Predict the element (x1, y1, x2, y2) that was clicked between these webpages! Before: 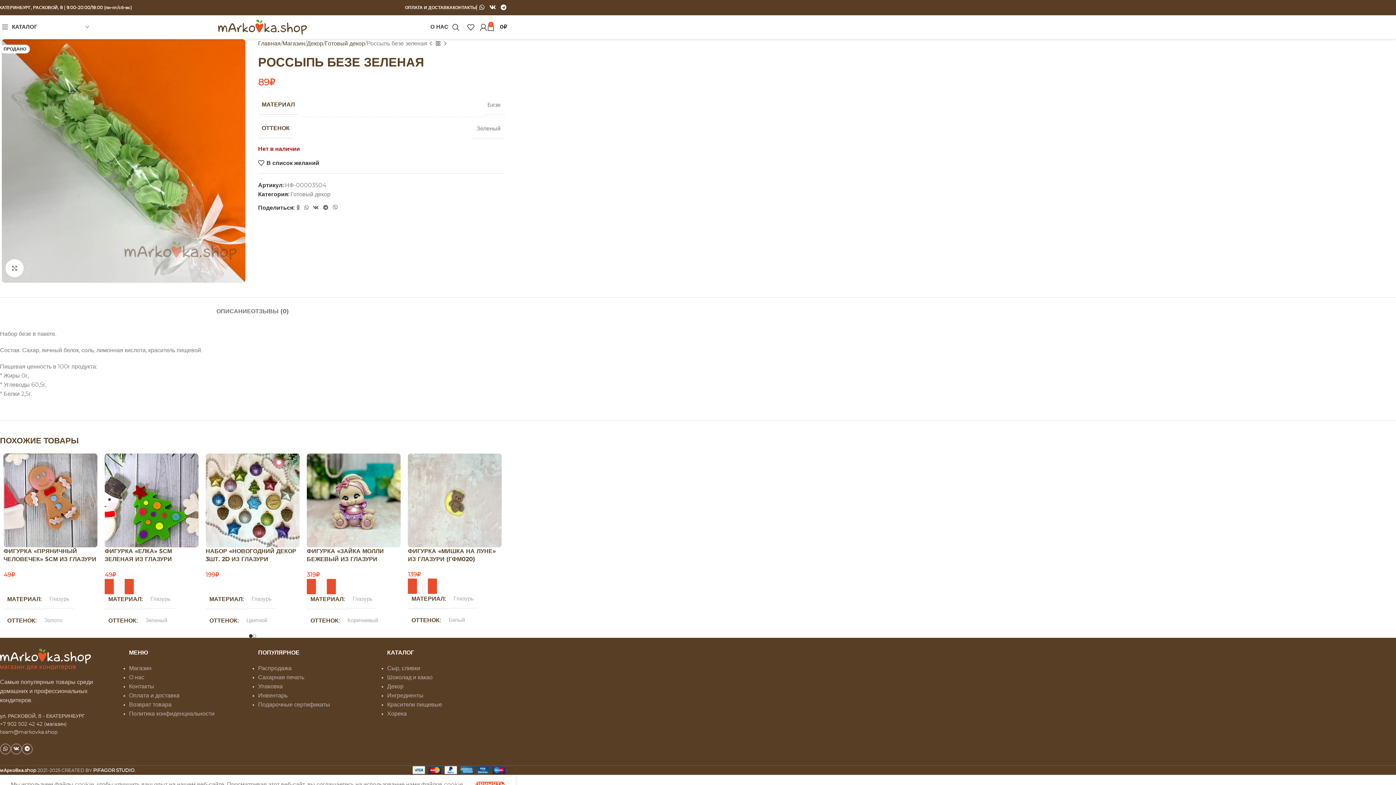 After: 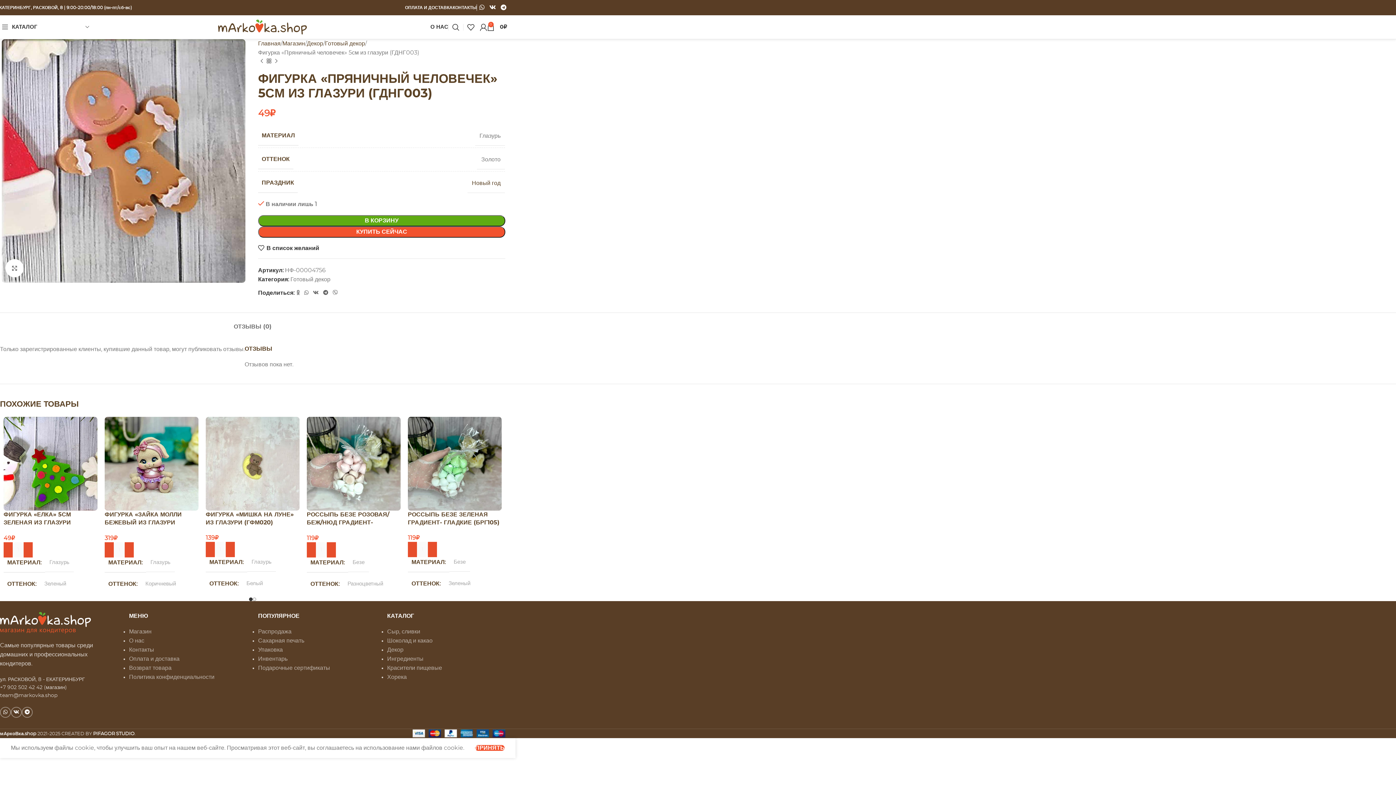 Action: label: ФИГУРКА «ПРЯНИЧНЫЙ ЧЕЛОВЕЧЕК» 5СМ ИЗ ГЛАЗУРИ (ГДНГ003) bbox: (3, 548, 96, 570)